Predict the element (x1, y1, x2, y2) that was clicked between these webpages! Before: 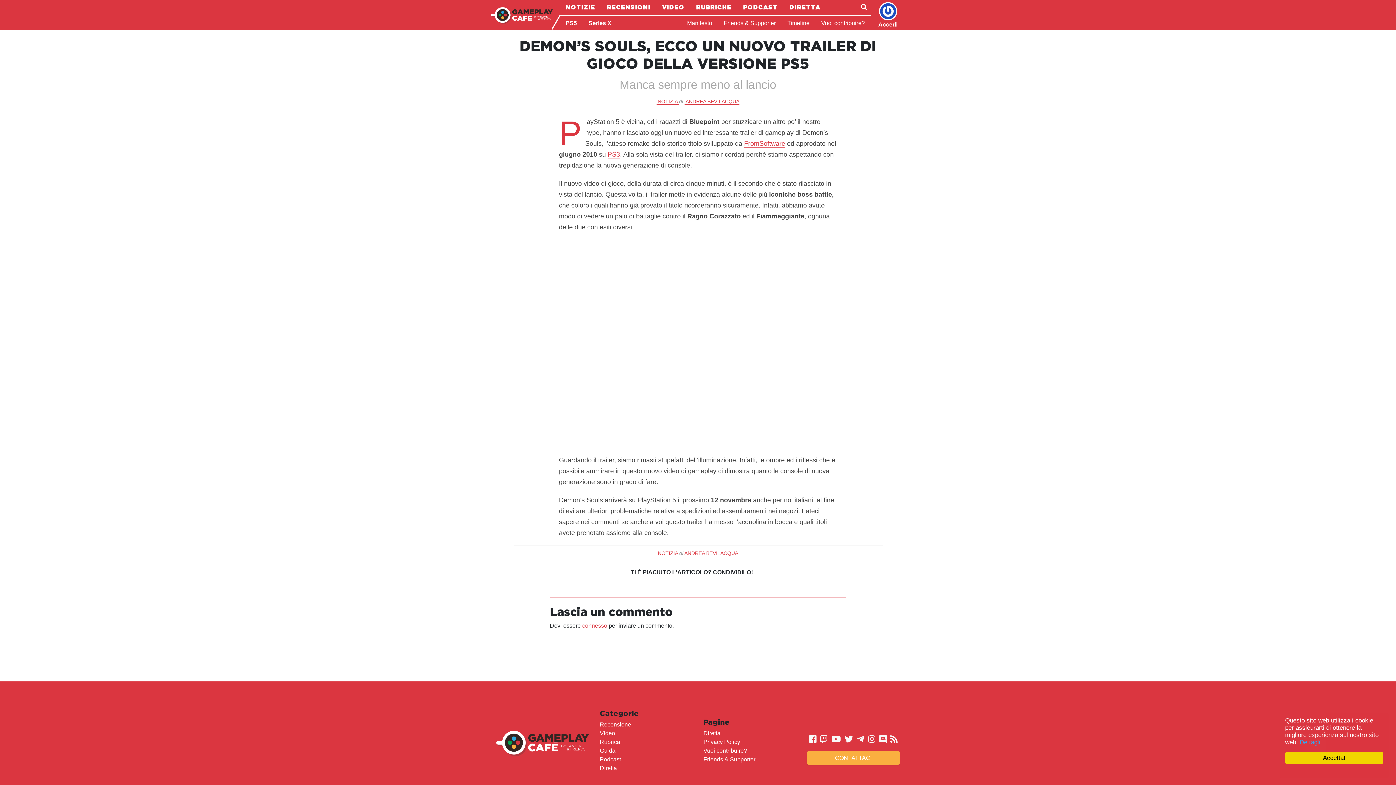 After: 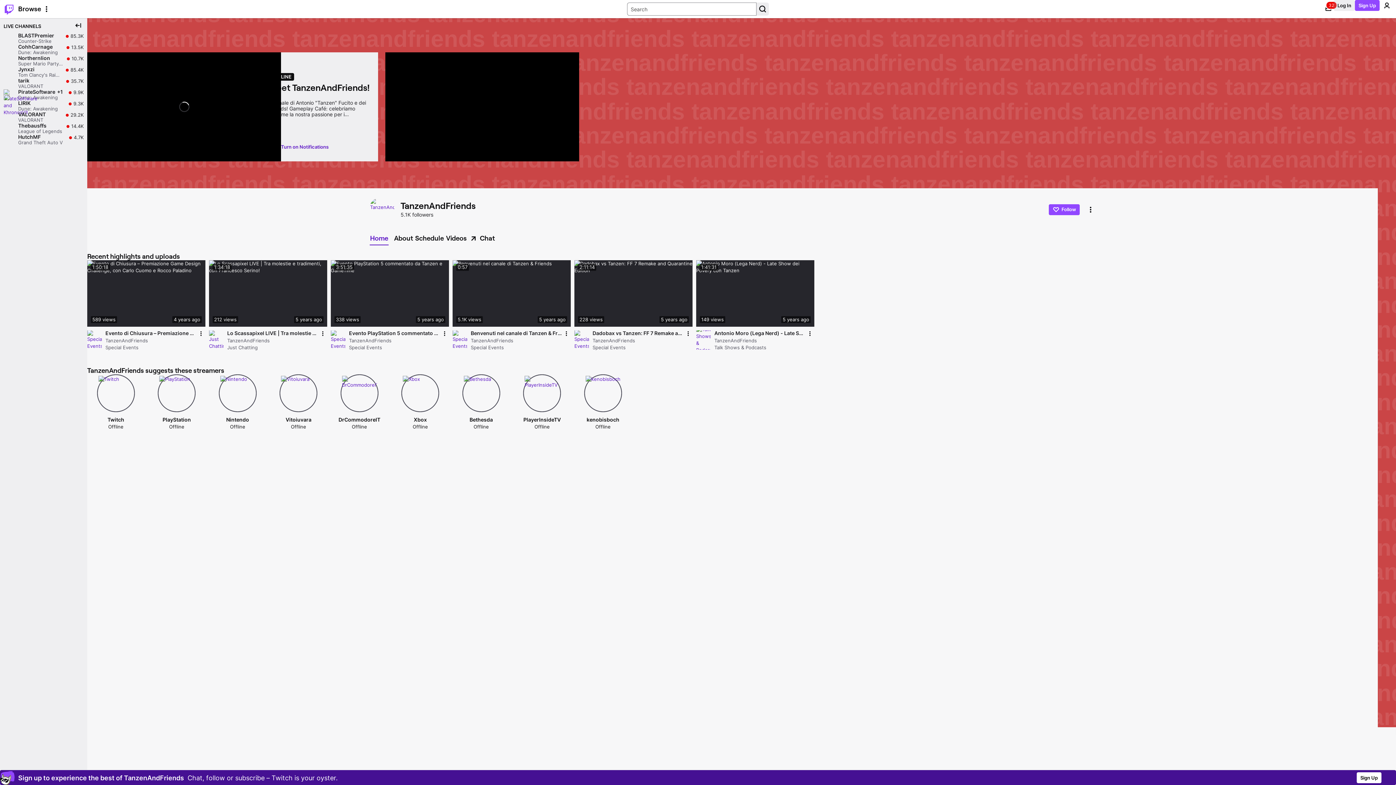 Action: bbox: (819, 733, 829, 746)